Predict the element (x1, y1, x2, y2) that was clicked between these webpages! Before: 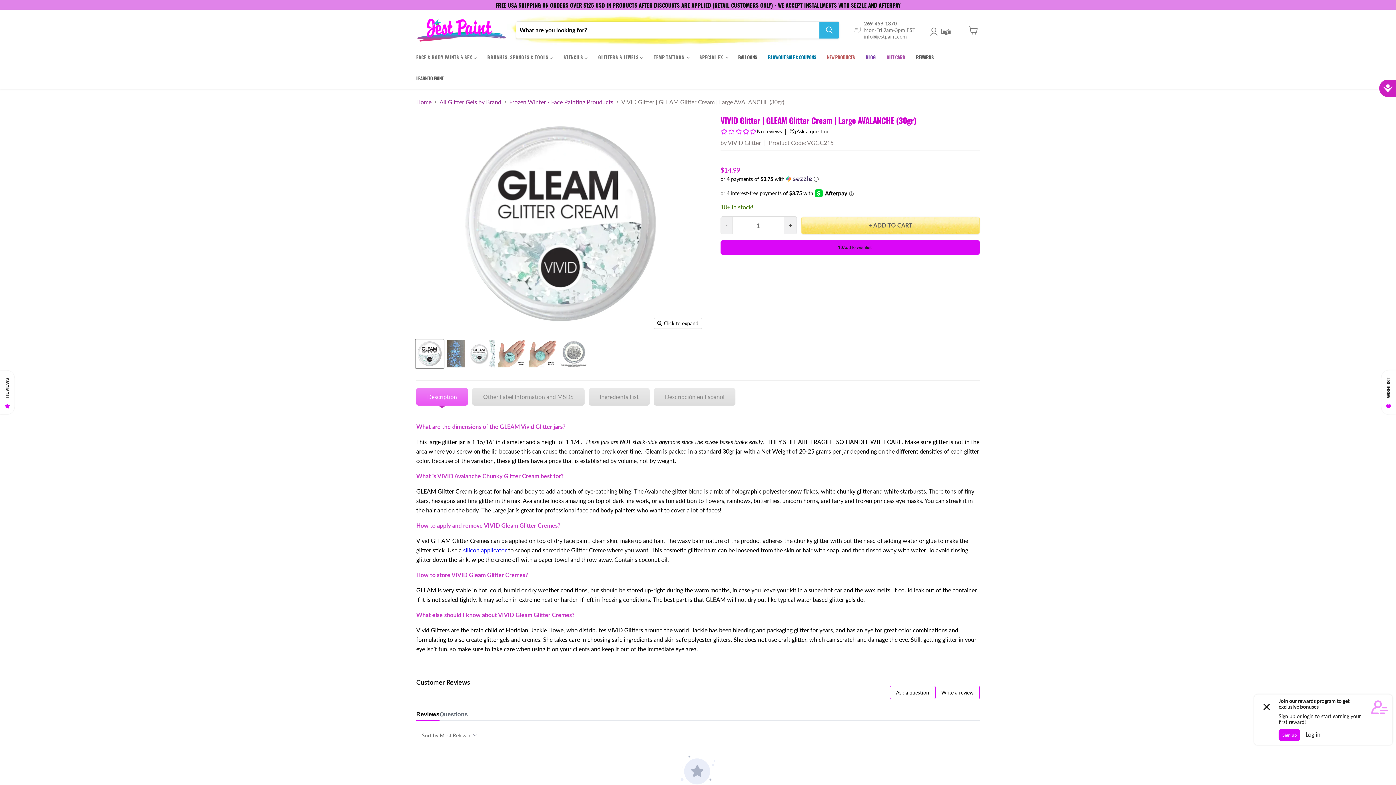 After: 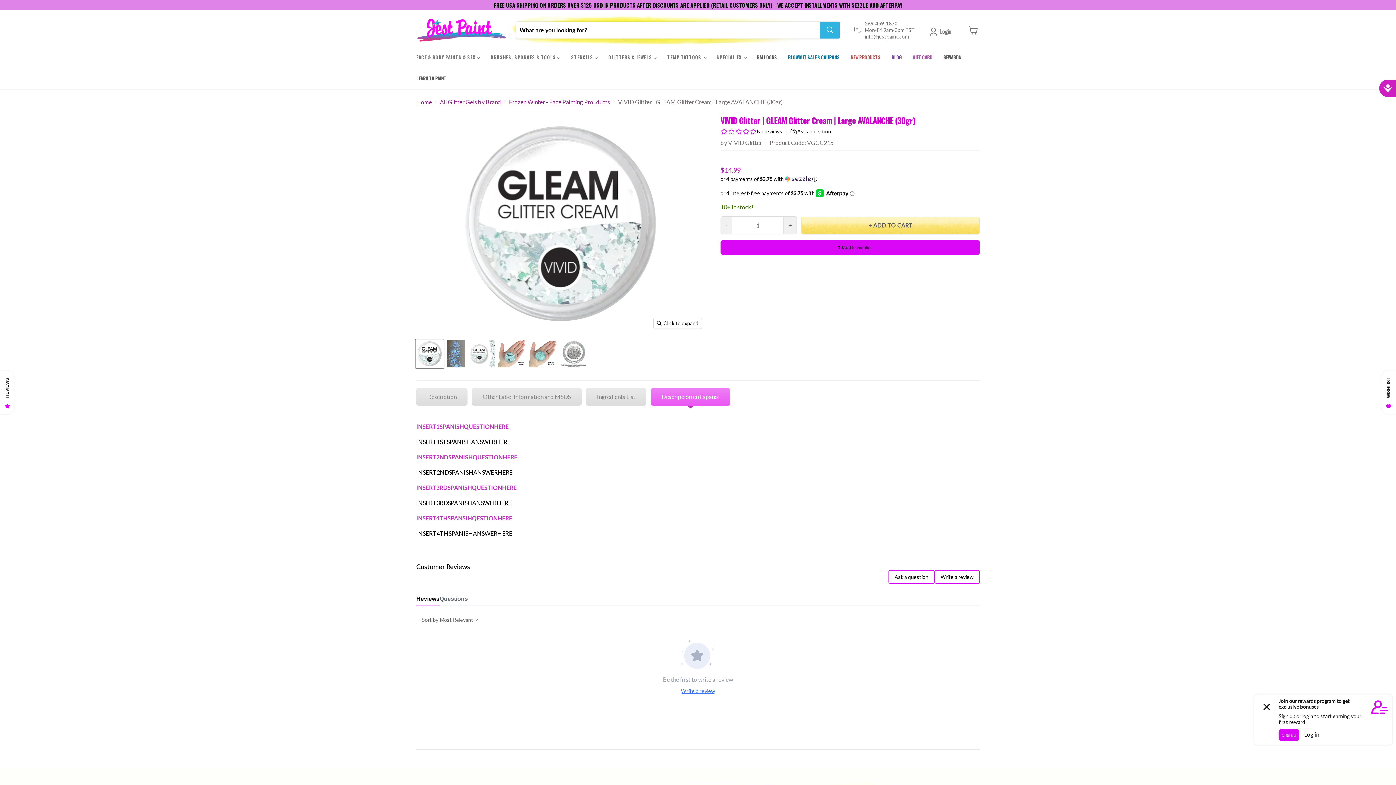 Action: label: Descripción en Español bbox: (654, 388, 735, 405)